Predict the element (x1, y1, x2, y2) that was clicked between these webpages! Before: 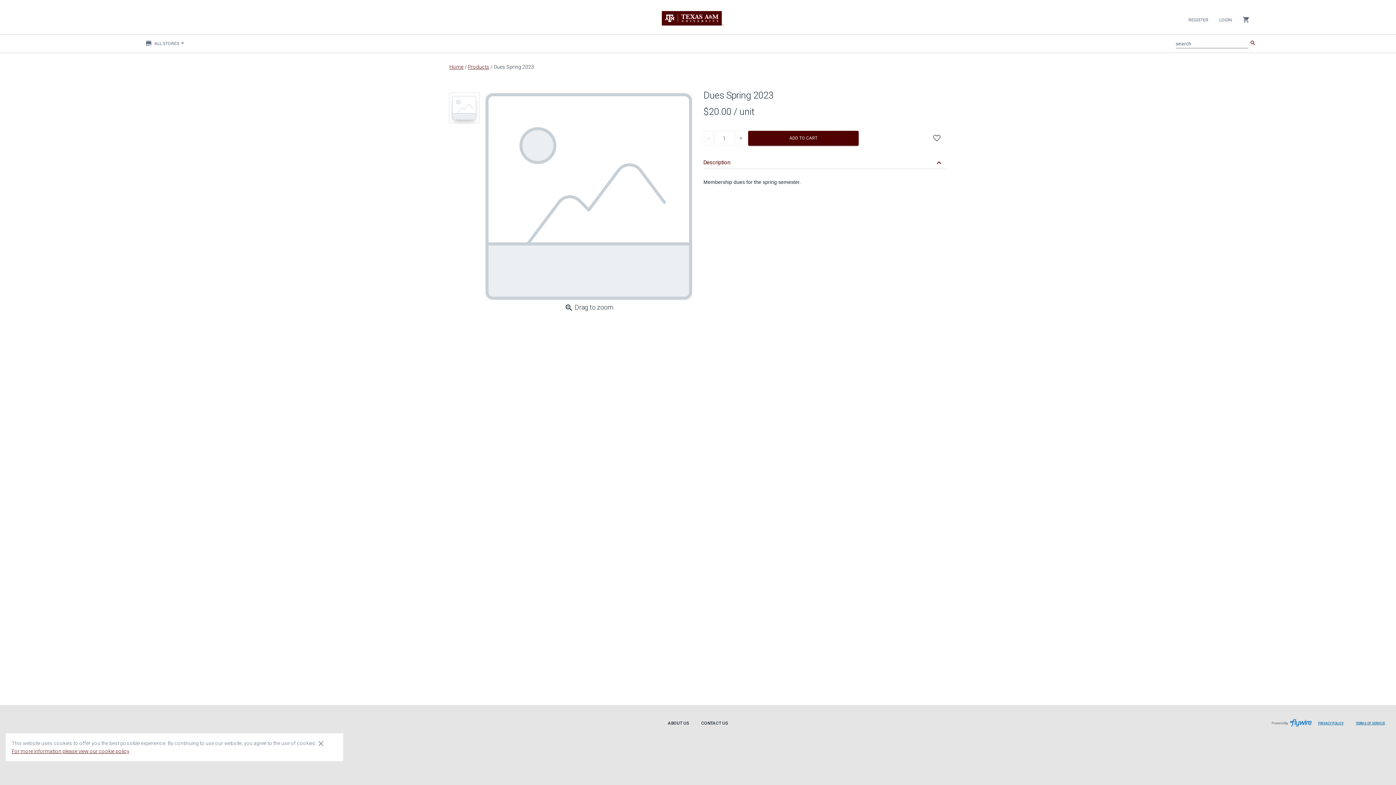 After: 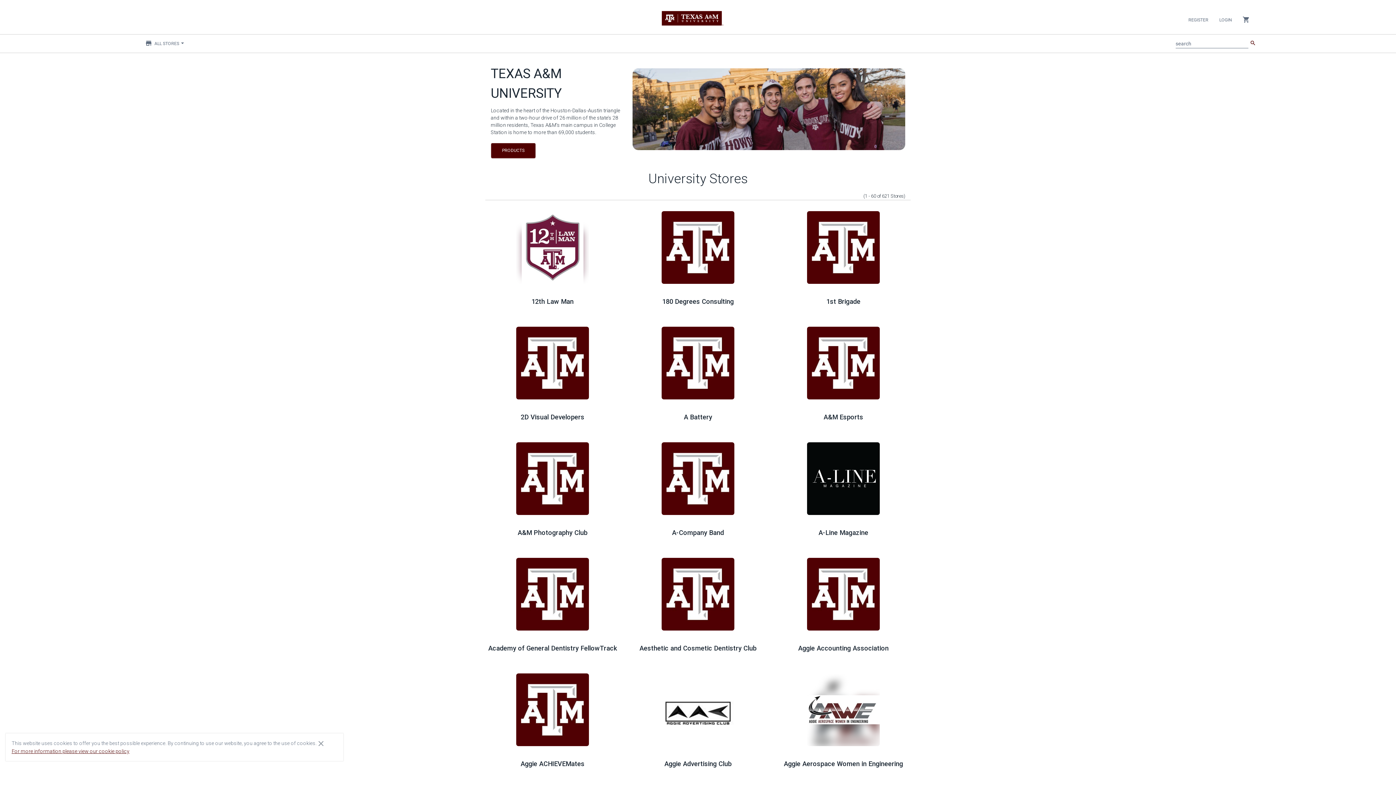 Action: bbox: (665, 5, 720, 23)